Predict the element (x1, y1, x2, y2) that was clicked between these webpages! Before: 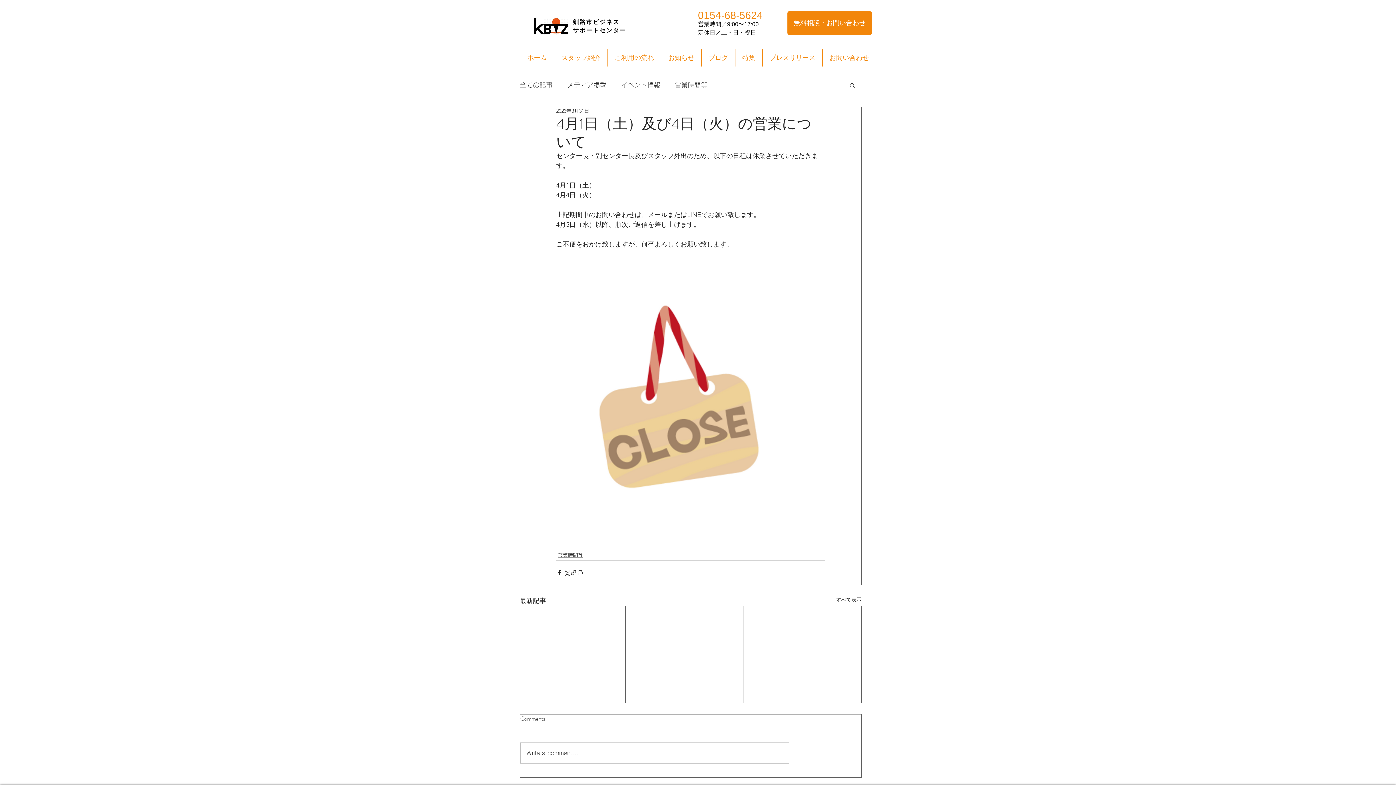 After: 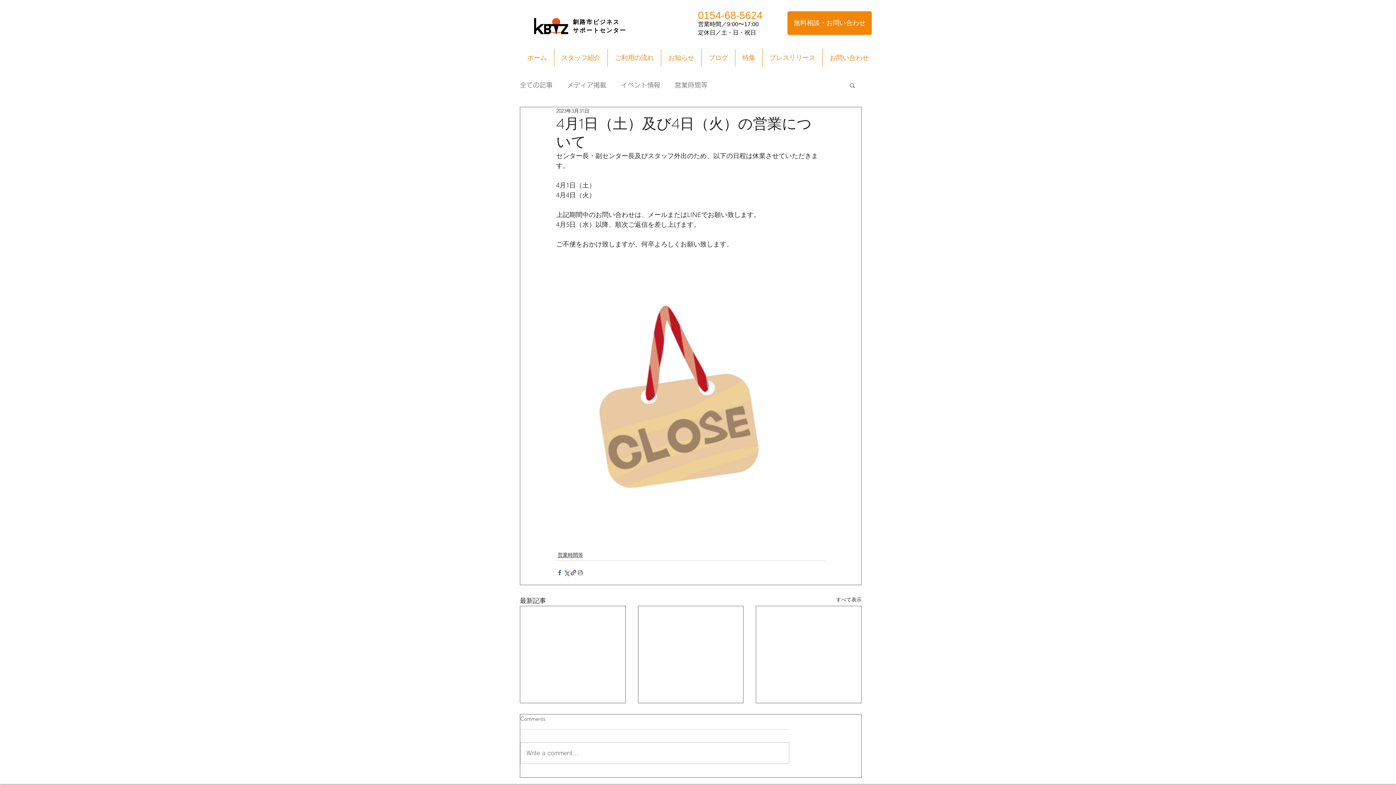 Action: bbox: (556, 569, 563, 576) label: Facebook でシェア